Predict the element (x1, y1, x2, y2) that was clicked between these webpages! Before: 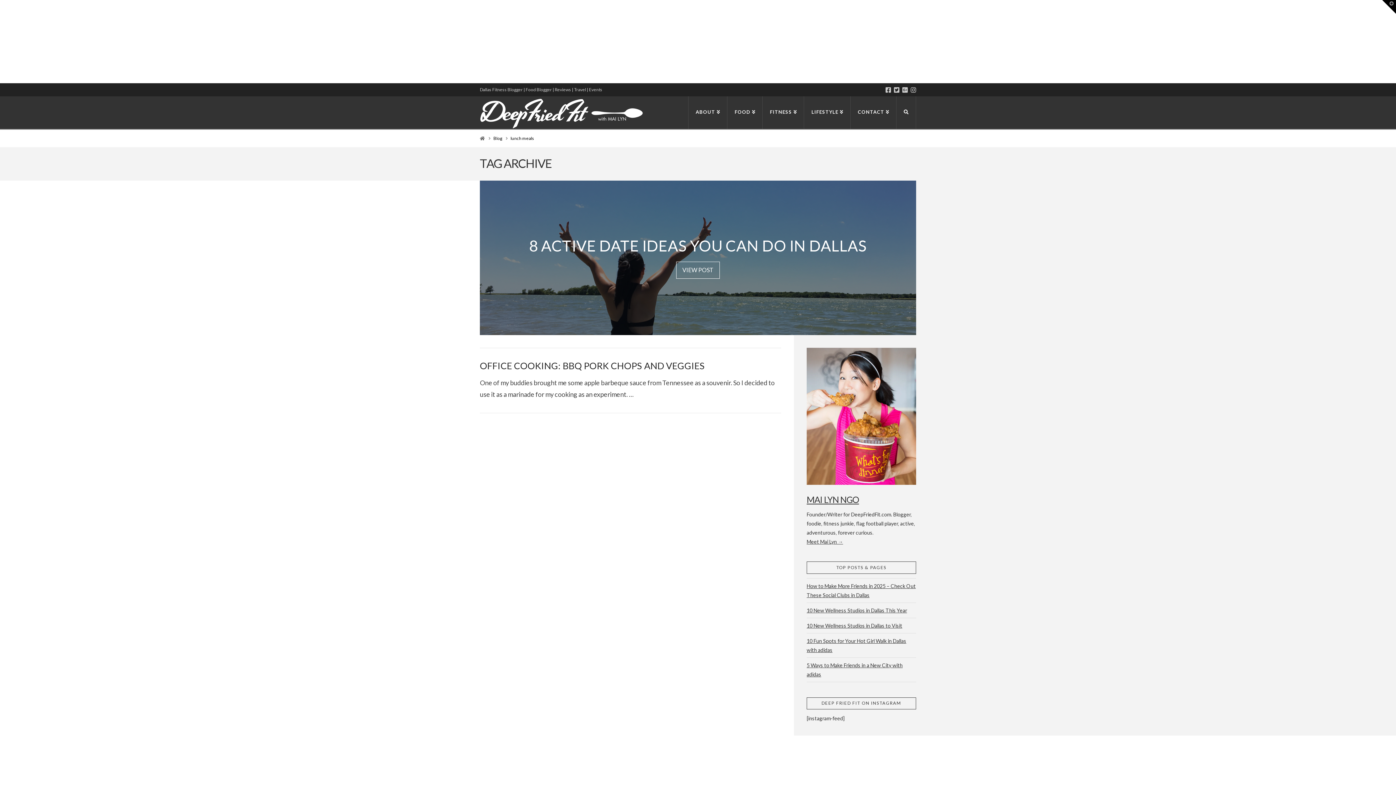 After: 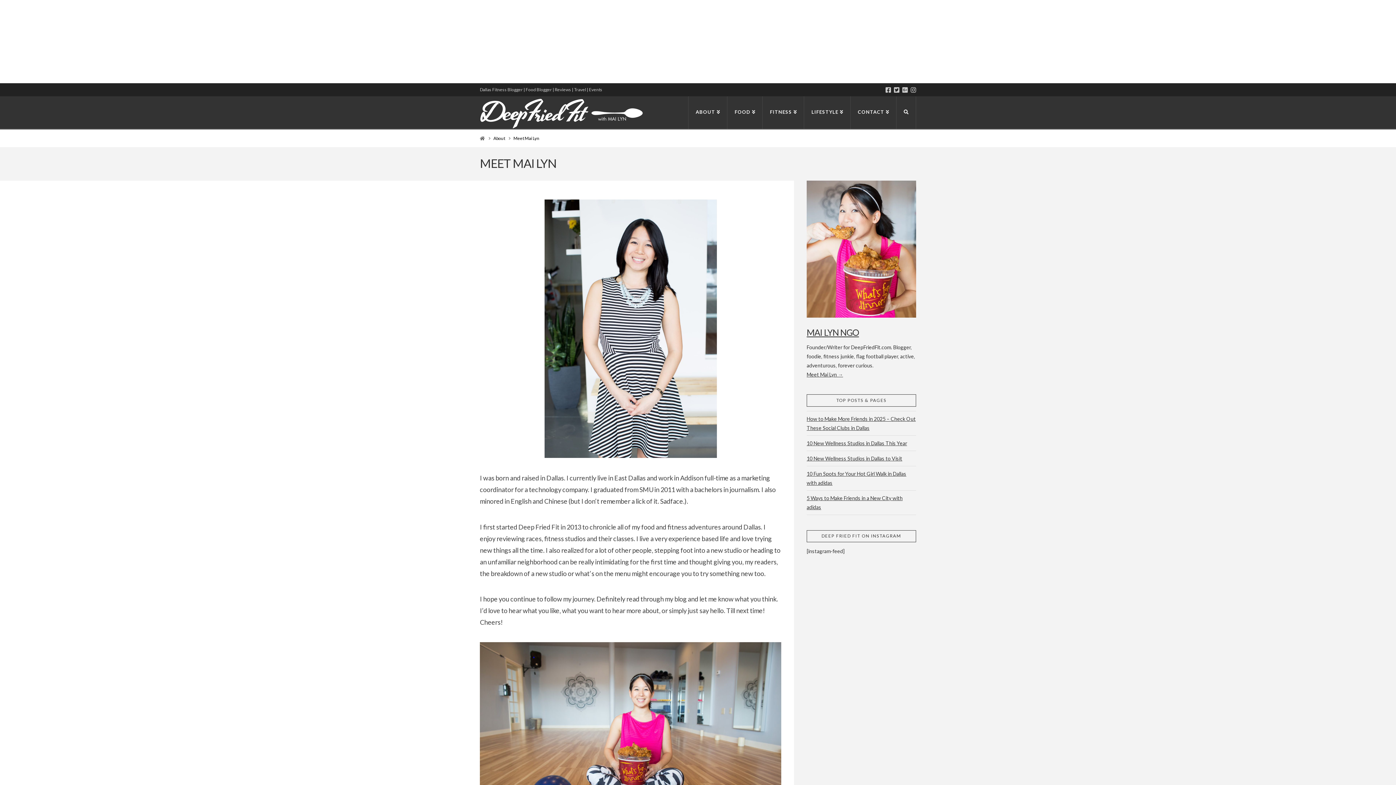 Action: label: MAI LYN NGO bbox: (806, 494, 859, 505)